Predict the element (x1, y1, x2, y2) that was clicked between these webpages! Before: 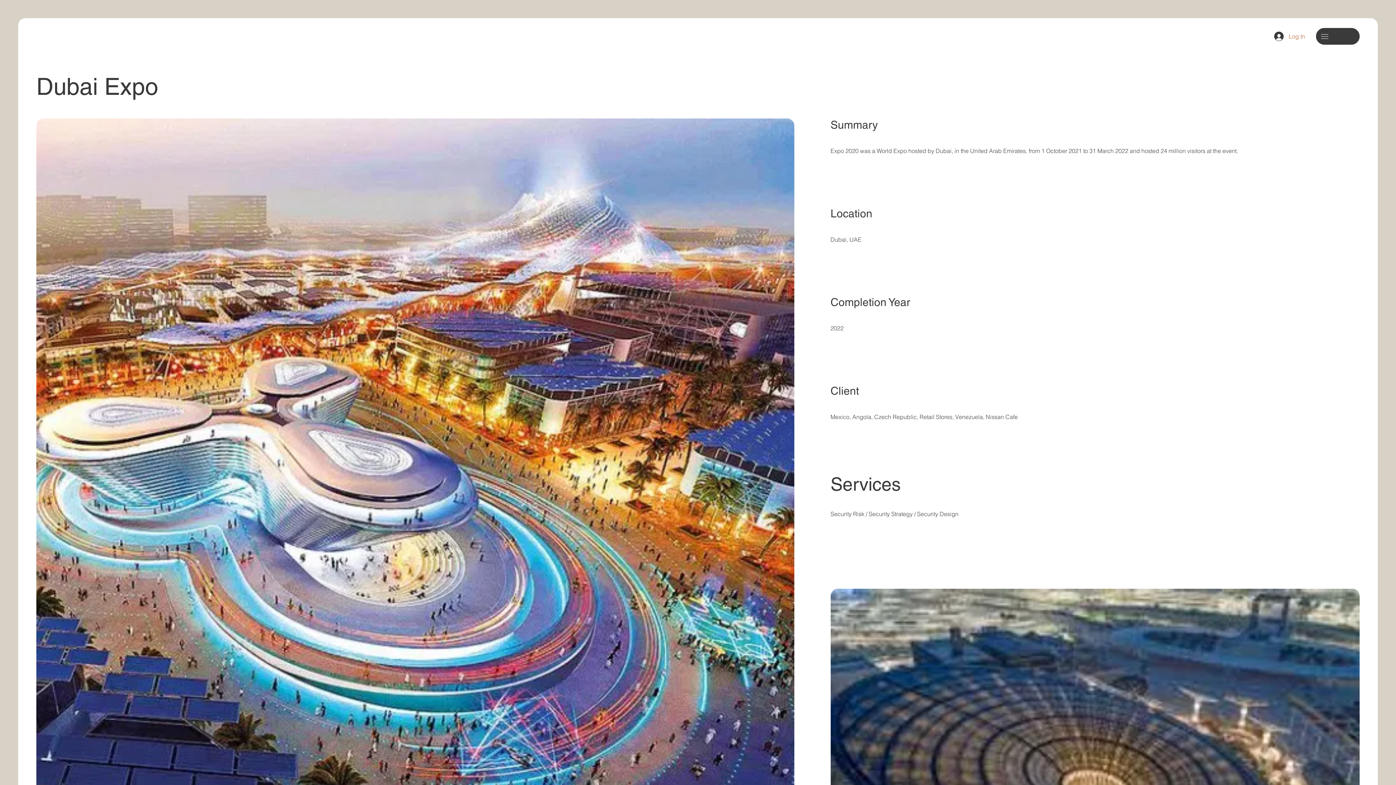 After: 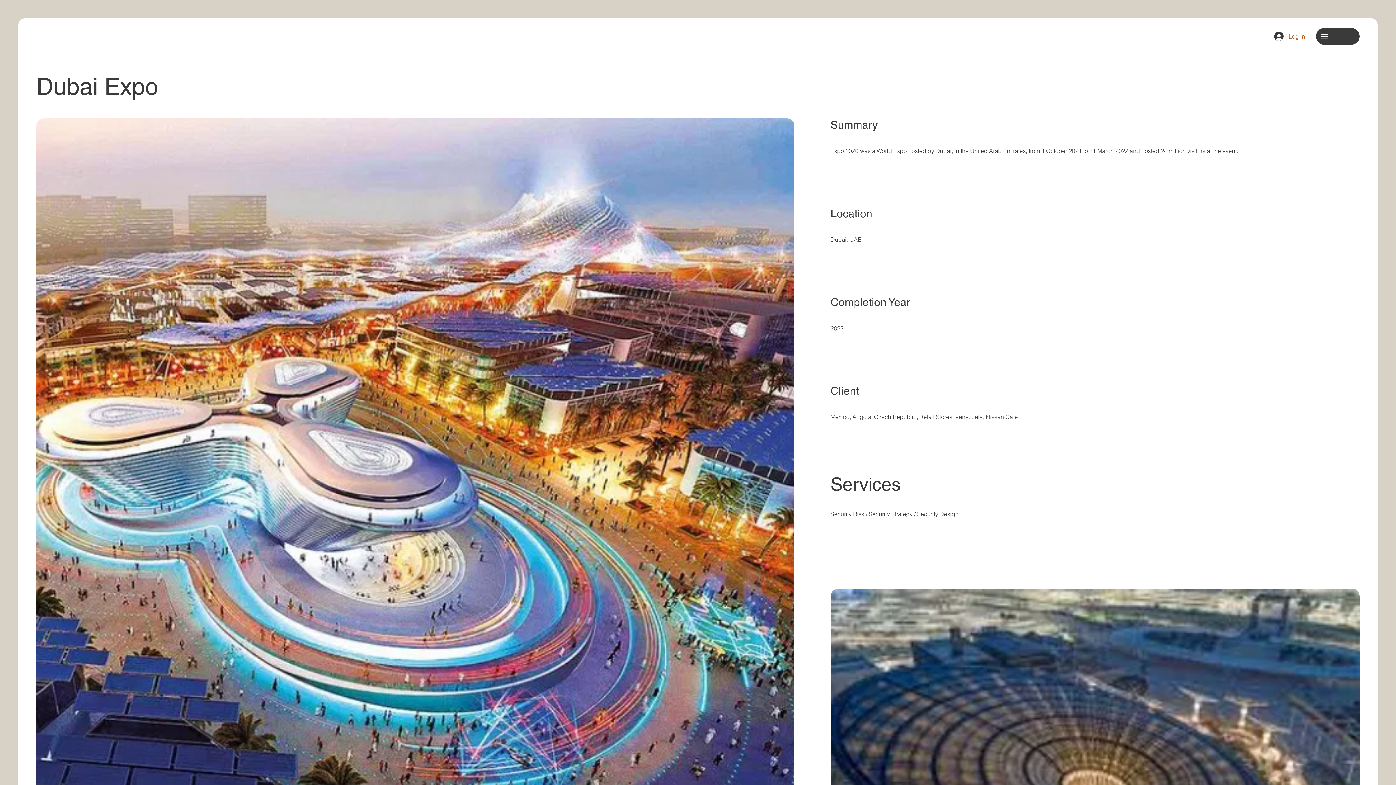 Action: bbox: (1321, 33, 1328, 39)